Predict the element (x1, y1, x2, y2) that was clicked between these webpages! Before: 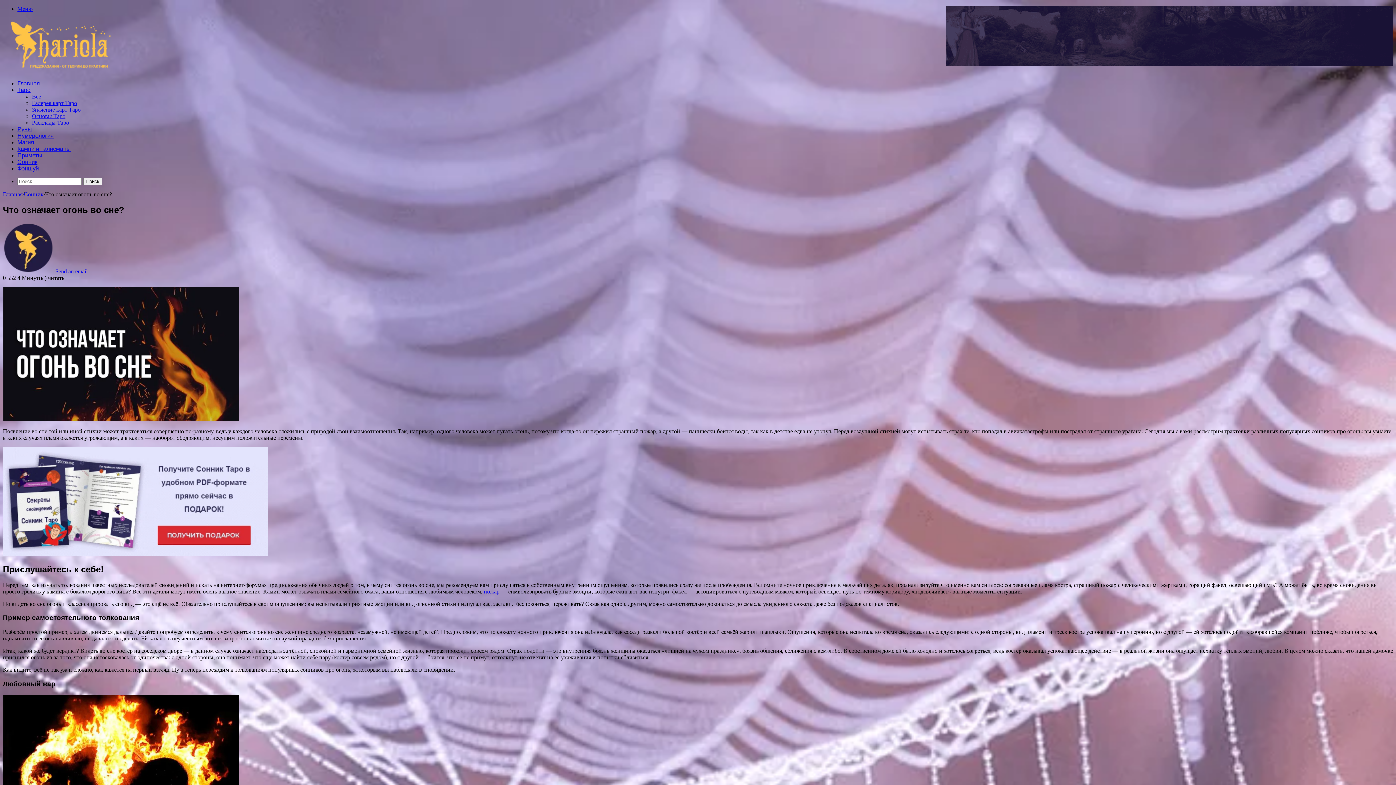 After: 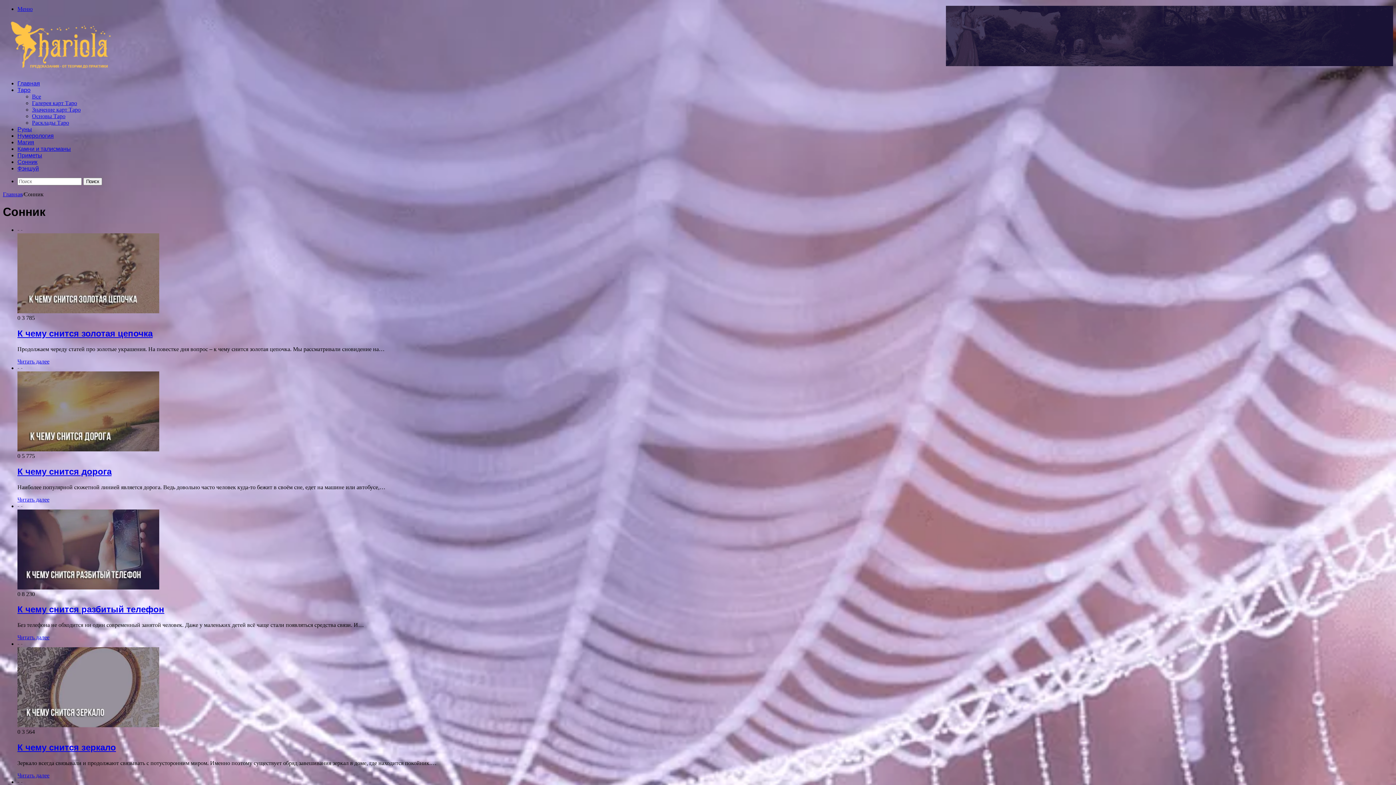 Action: bbox: (24, 191, 43, 197) label: Сонник